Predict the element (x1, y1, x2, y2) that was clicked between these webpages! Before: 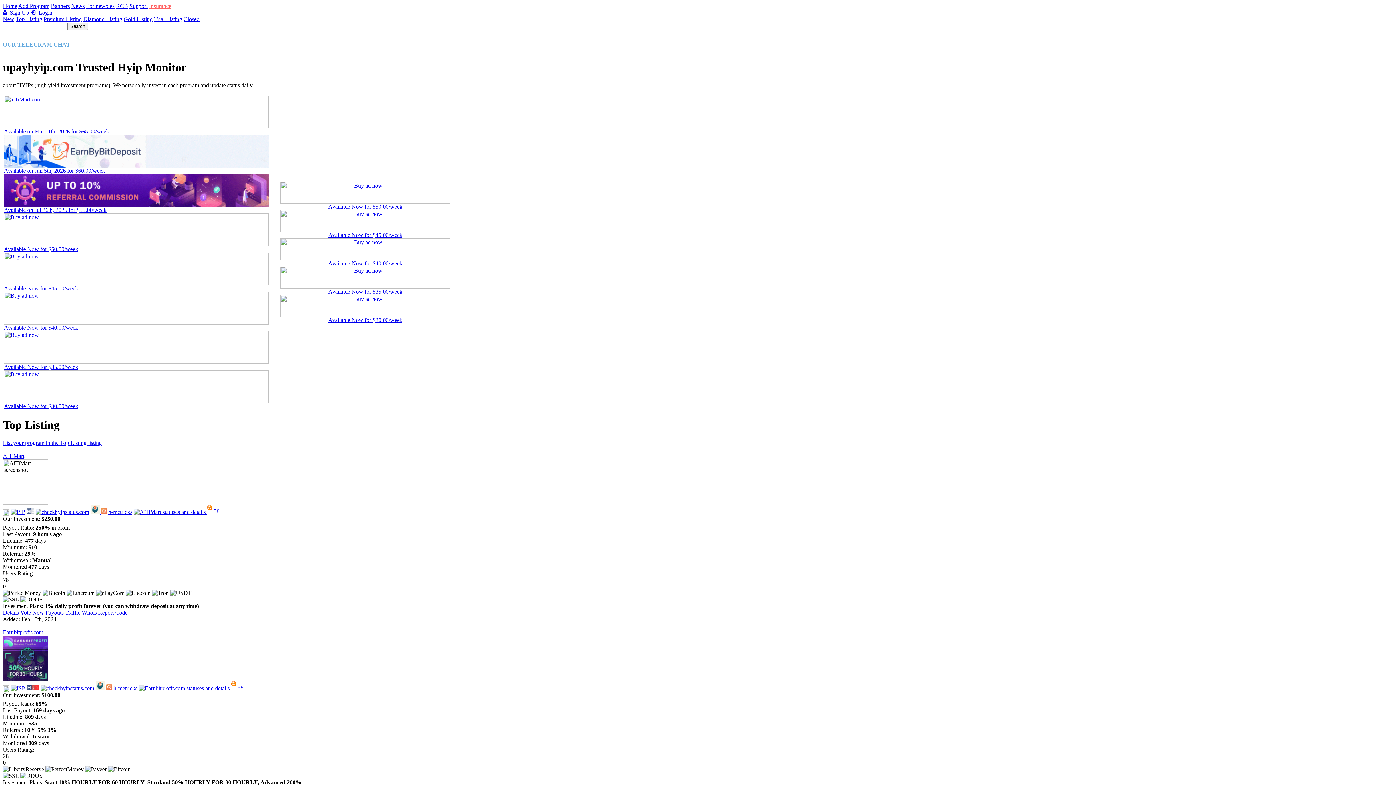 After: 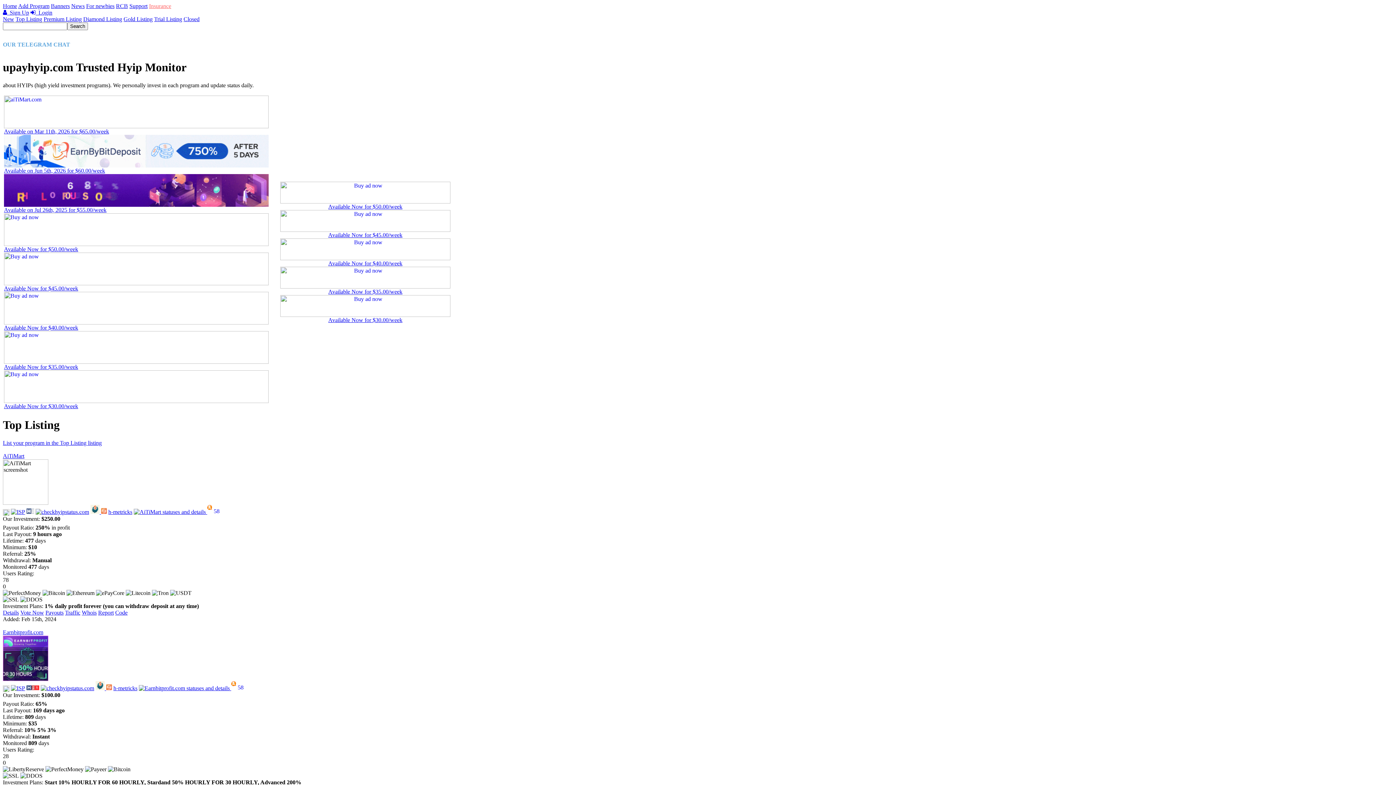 Action: bbox: (35, 509, 89, 515)